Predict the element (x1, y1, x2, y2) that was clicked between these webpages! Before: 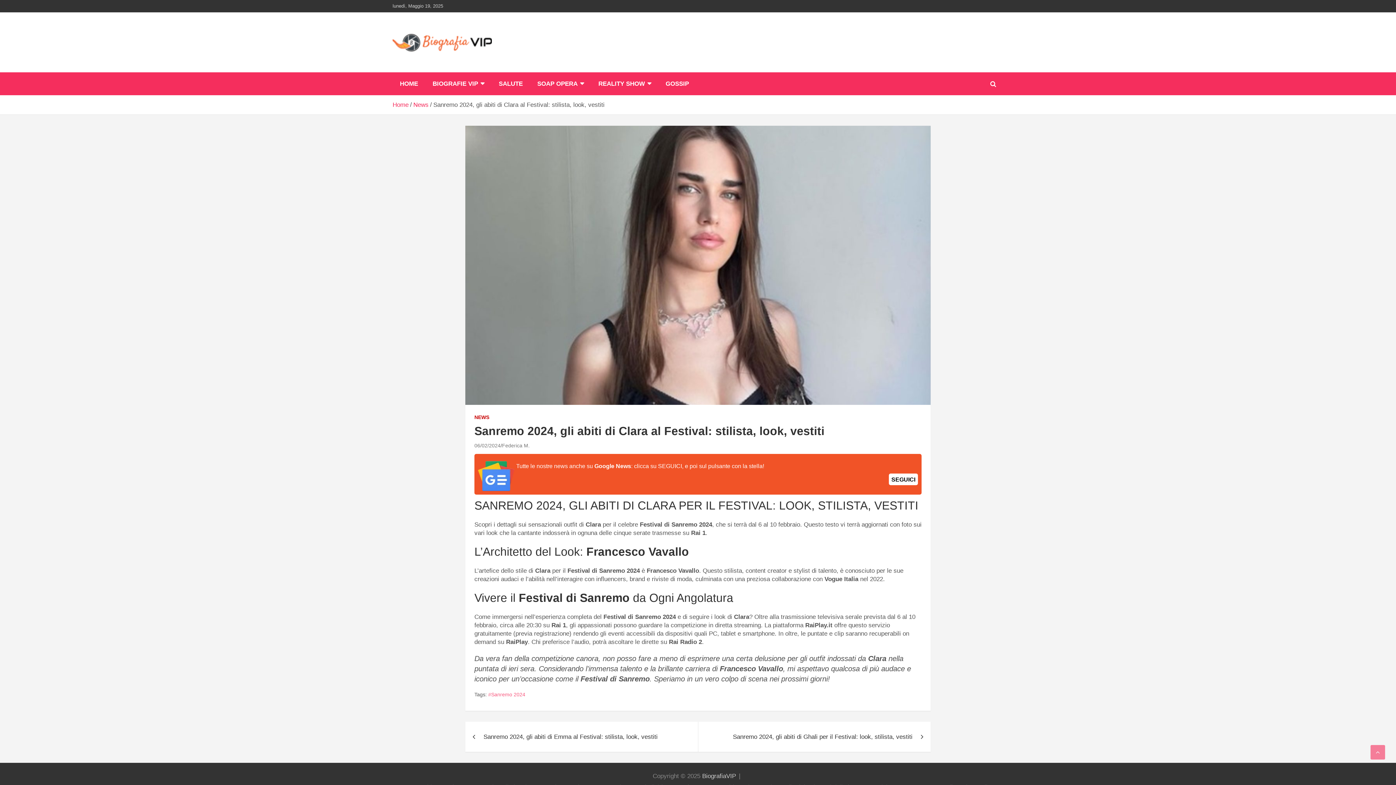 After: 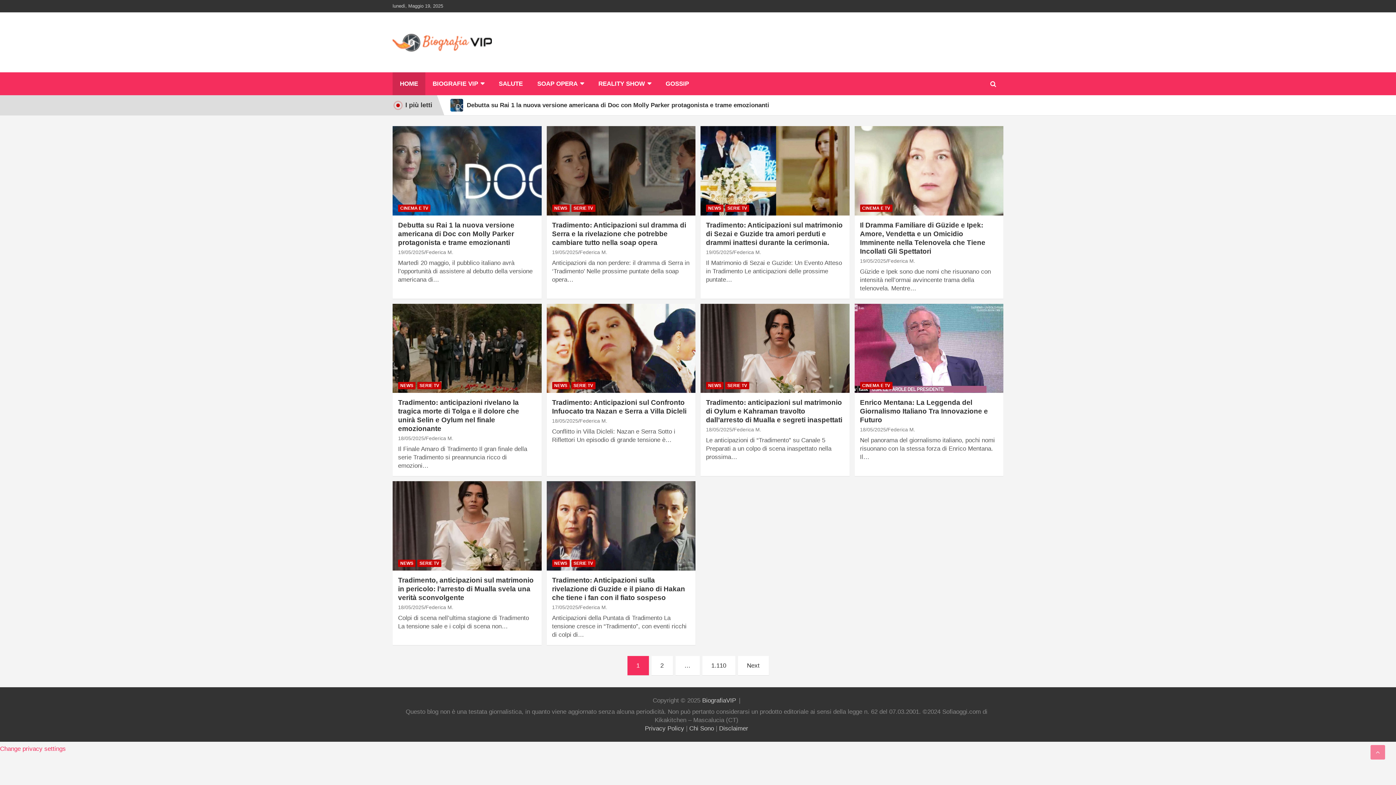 Action: bbox: (502, 442, 529, 448) label: Federica M.